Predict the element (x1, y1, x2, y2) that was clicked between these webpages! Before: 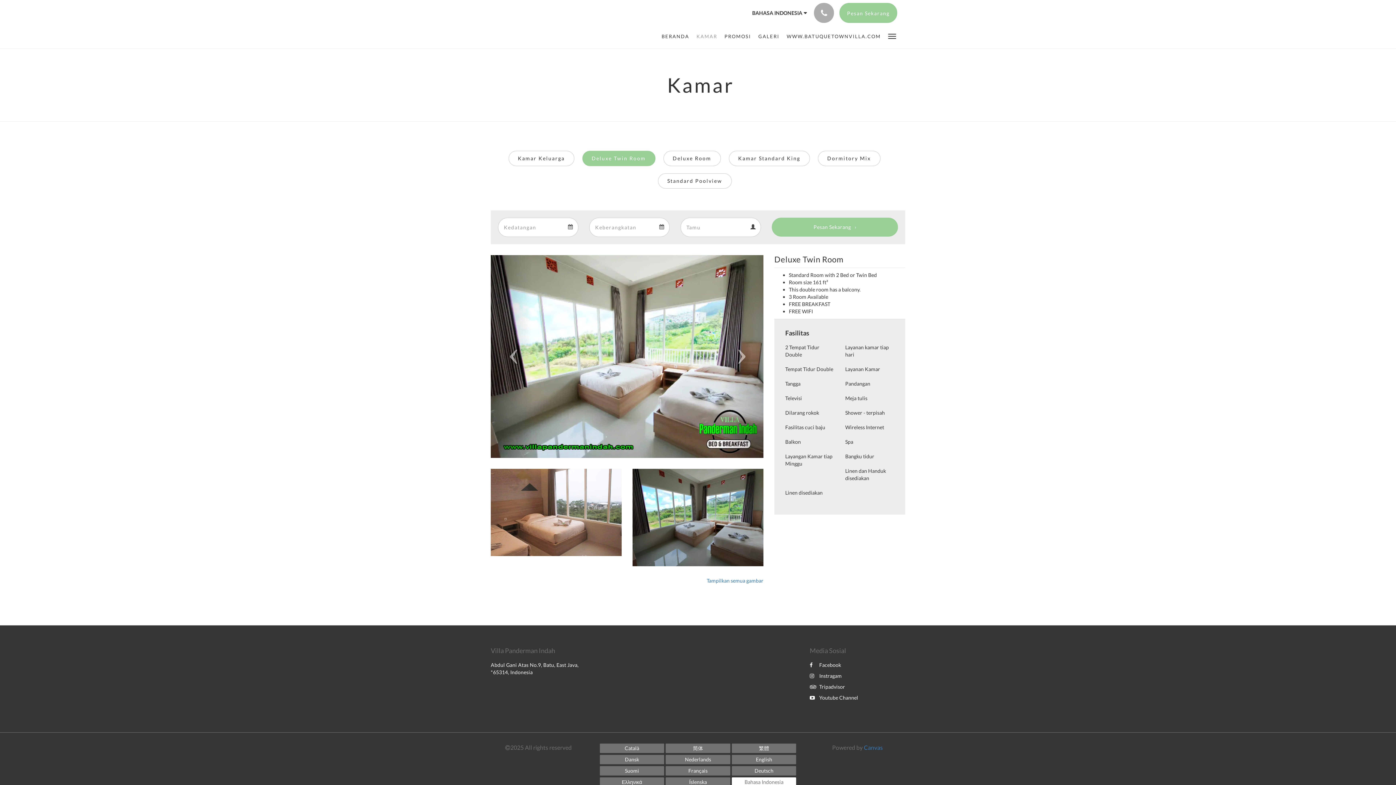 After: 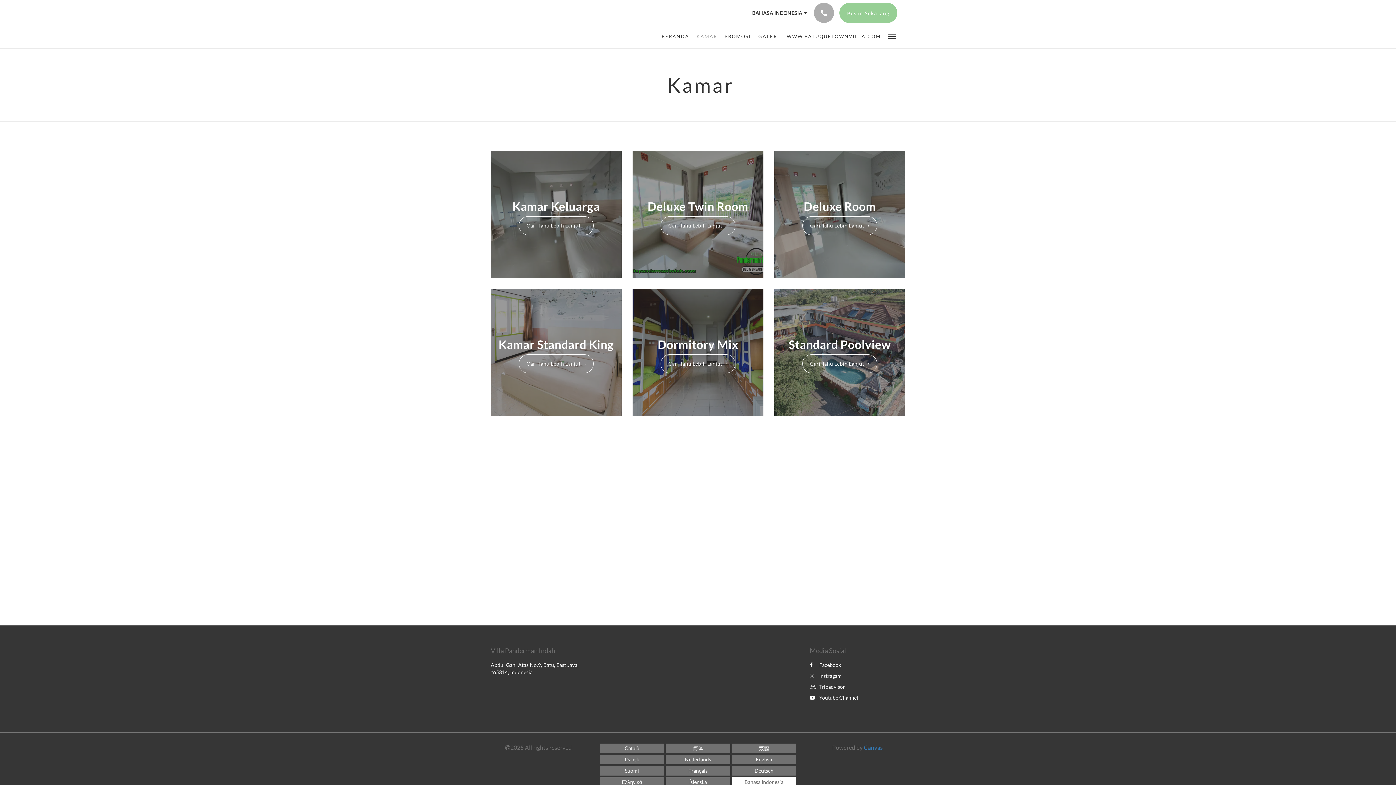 Action: bbox: (693, 24, 721, 48) label: KAMAR